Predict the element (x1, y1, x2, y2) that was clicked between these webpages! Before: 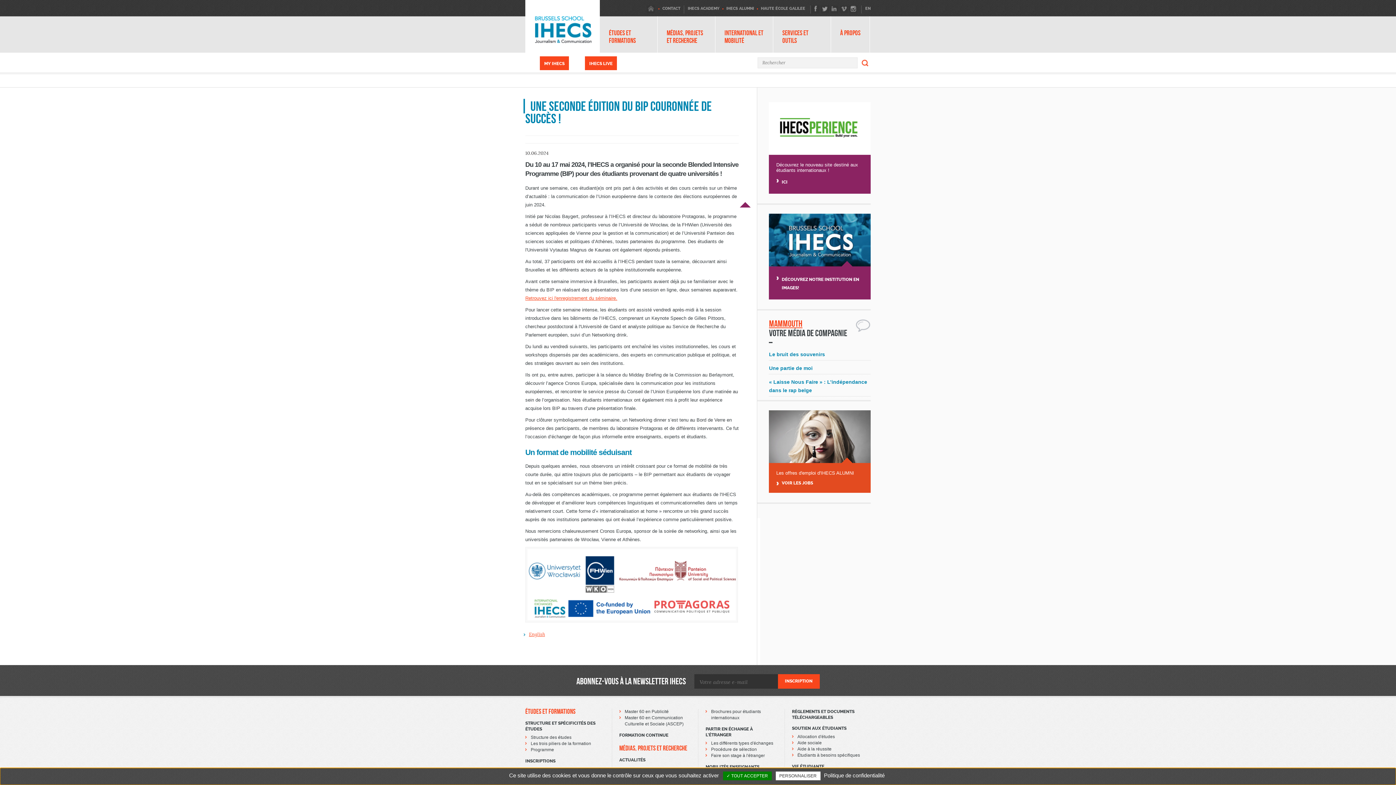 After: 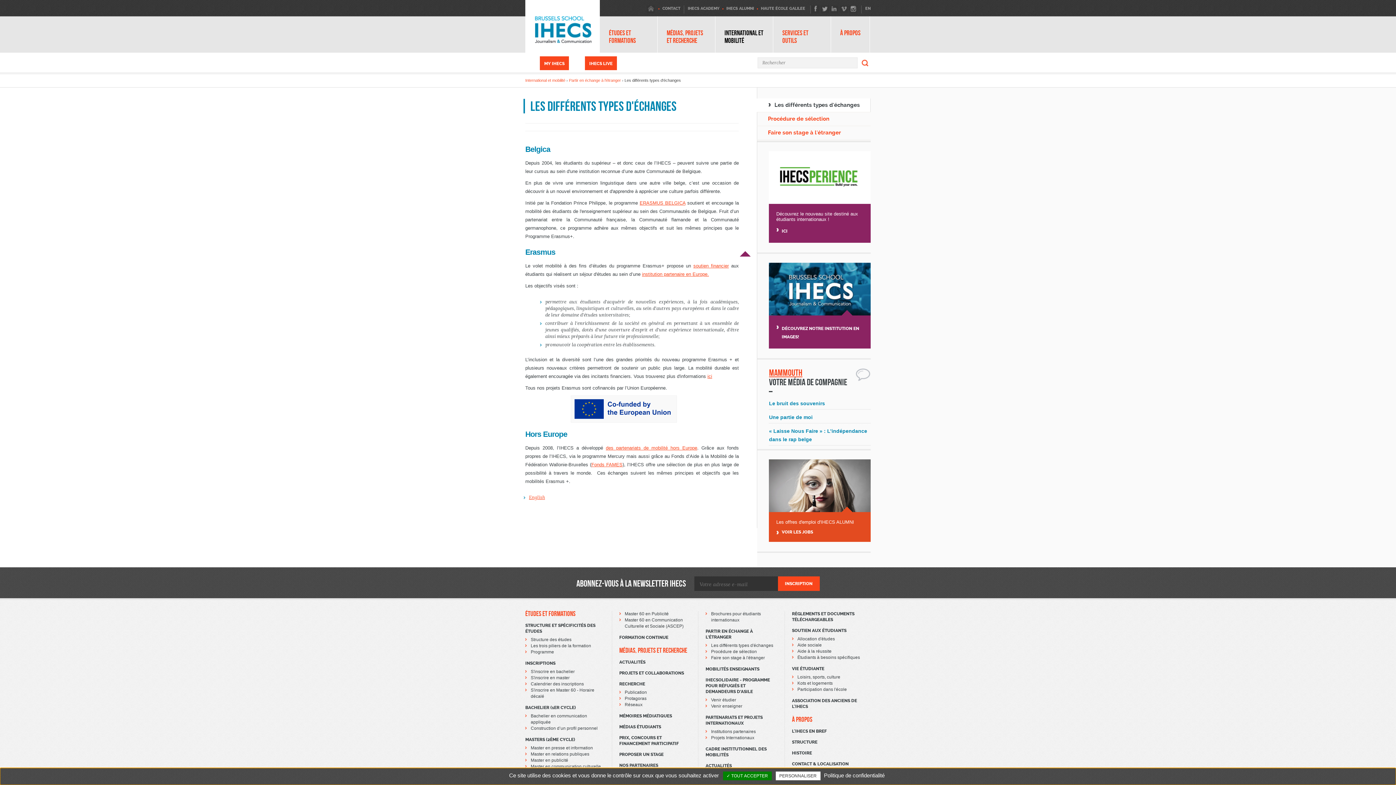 Action: bbox: (705, 740, 776, 746) label: Les différents types d'échanges